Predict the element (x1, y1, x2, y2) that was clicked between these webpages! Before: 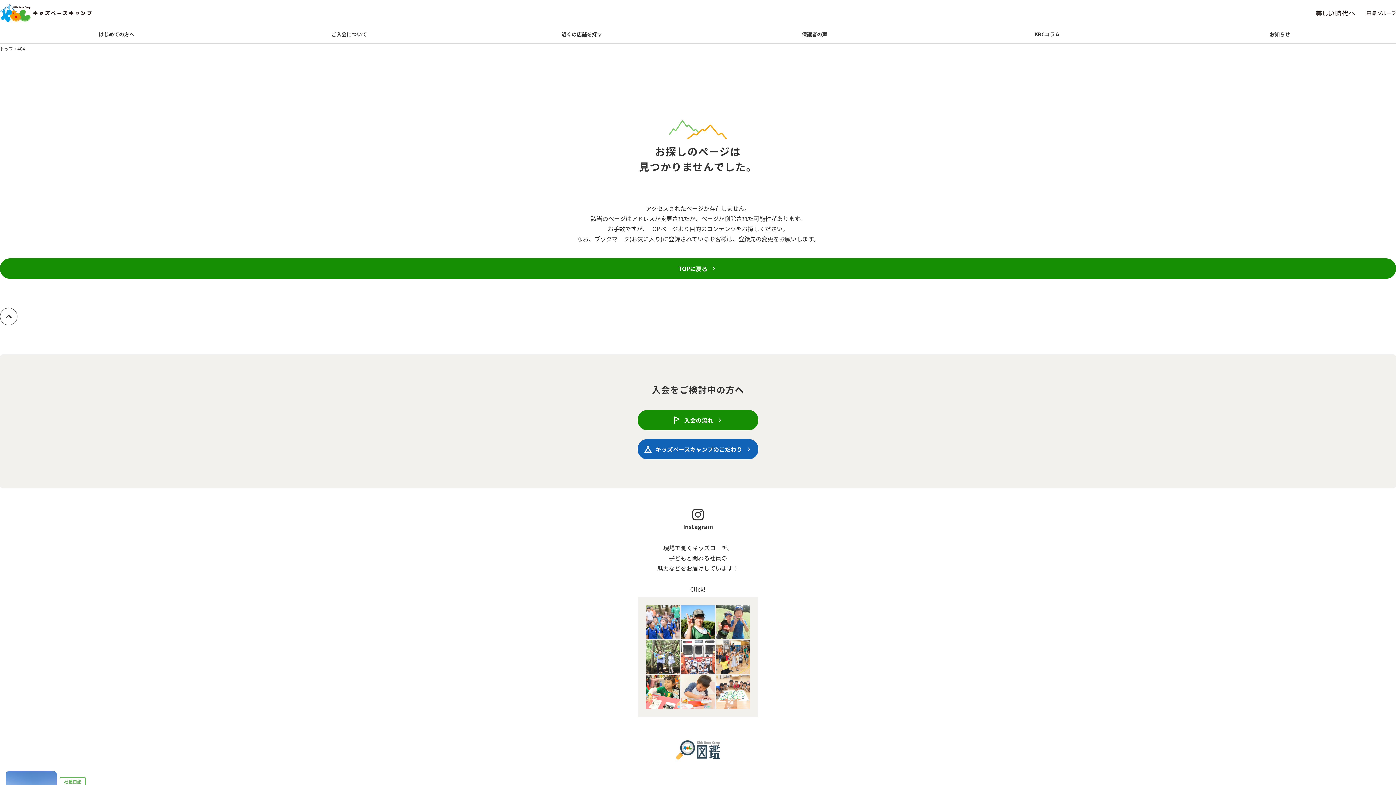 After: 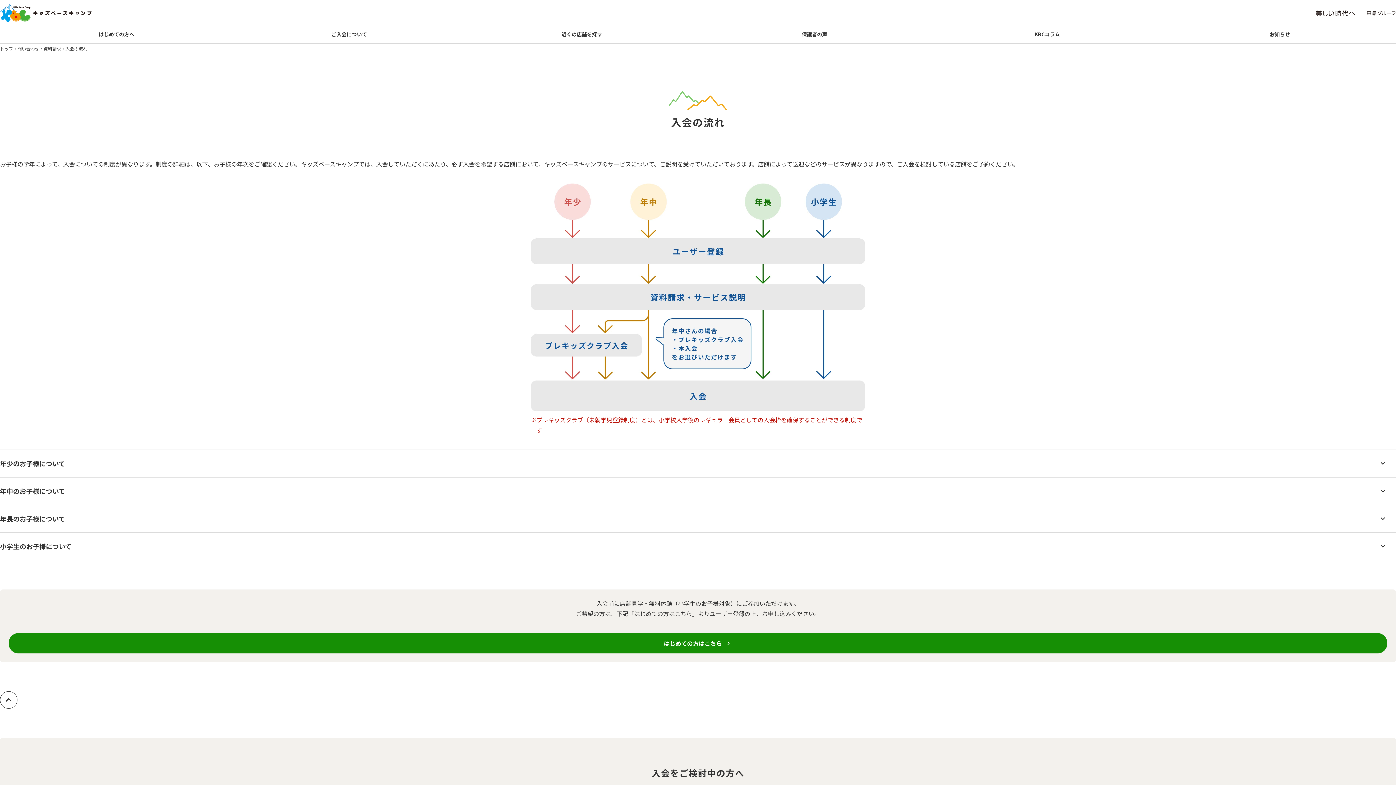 Action: bbox: (637, 410, 758, 430) label: 入会の流れ